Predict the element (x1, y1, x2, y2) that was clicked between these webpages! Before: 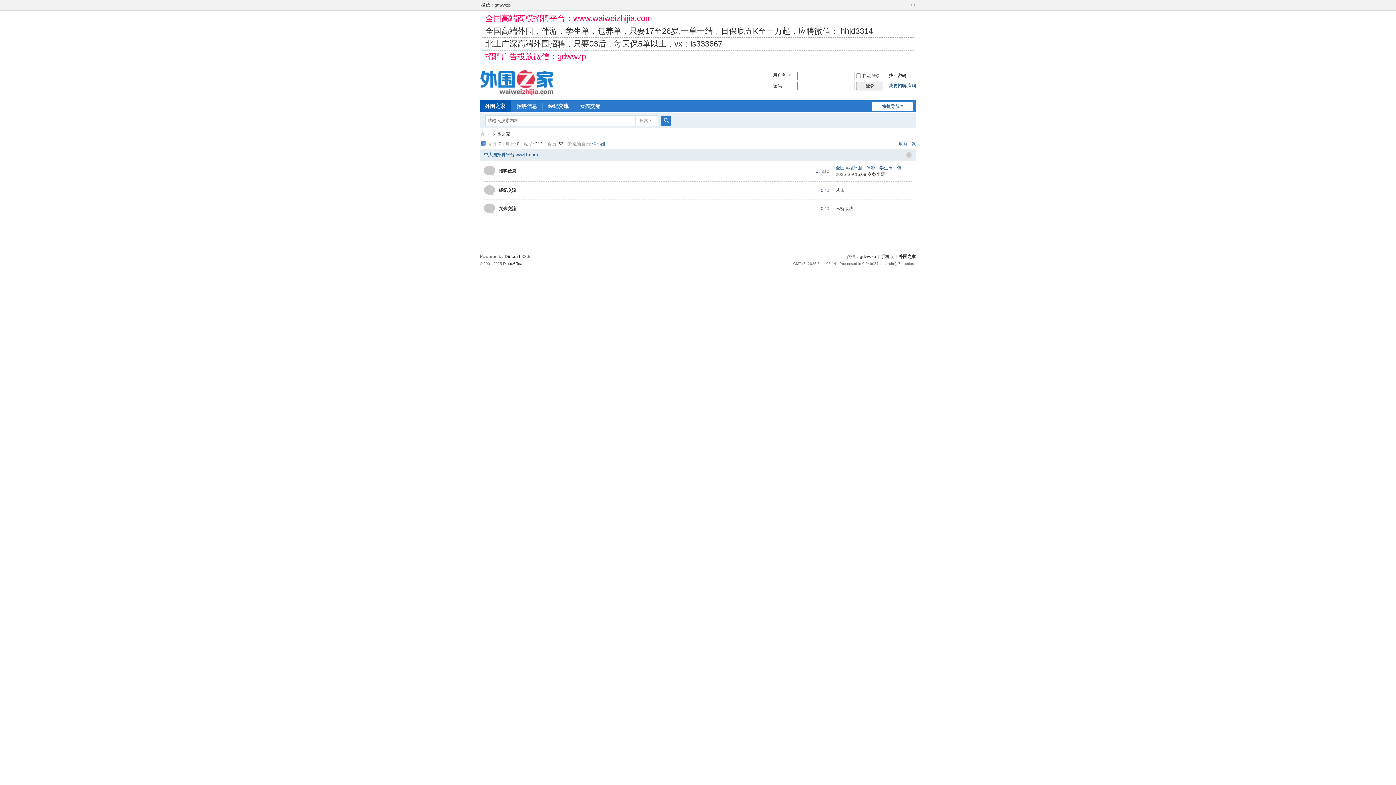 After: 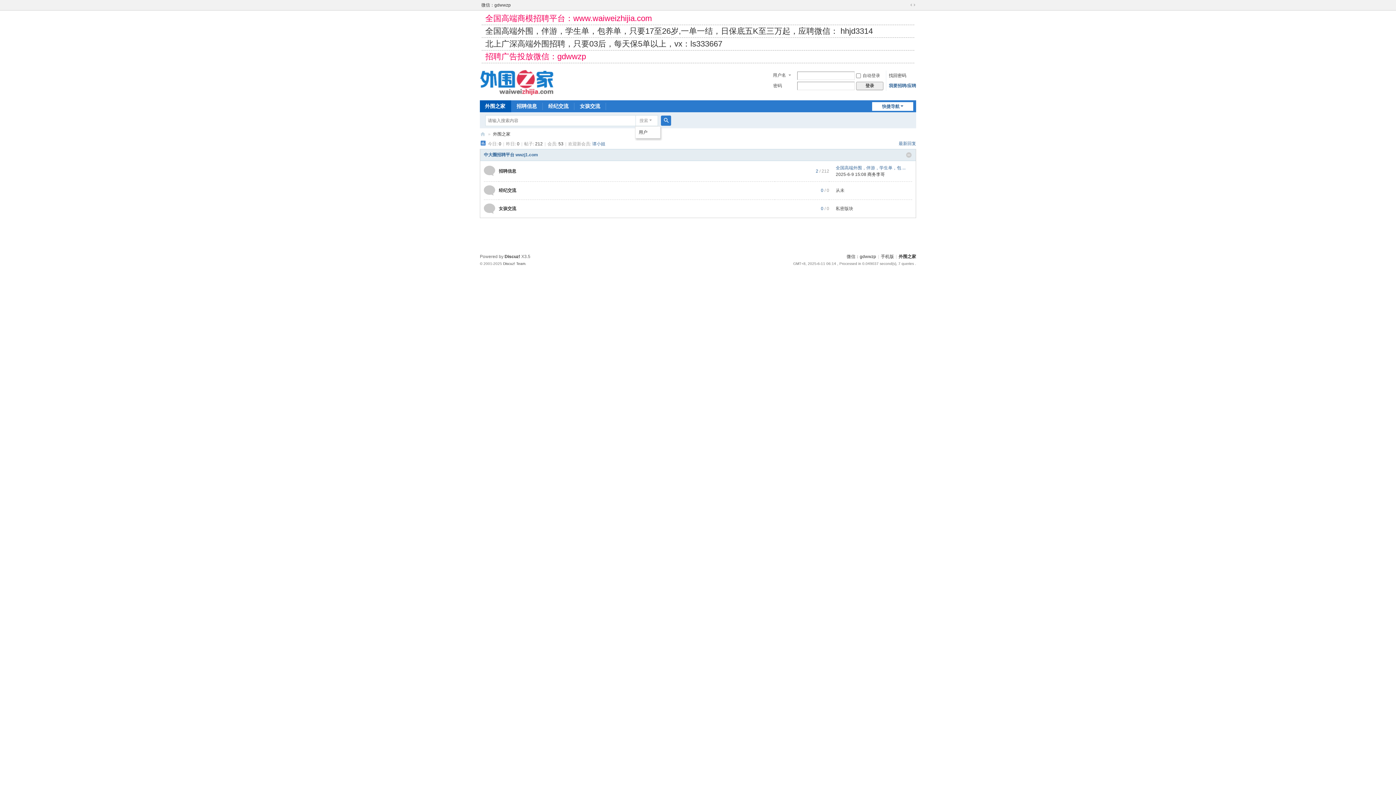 Action: label: 搜索 bbox: (635, 115, 658, 126)